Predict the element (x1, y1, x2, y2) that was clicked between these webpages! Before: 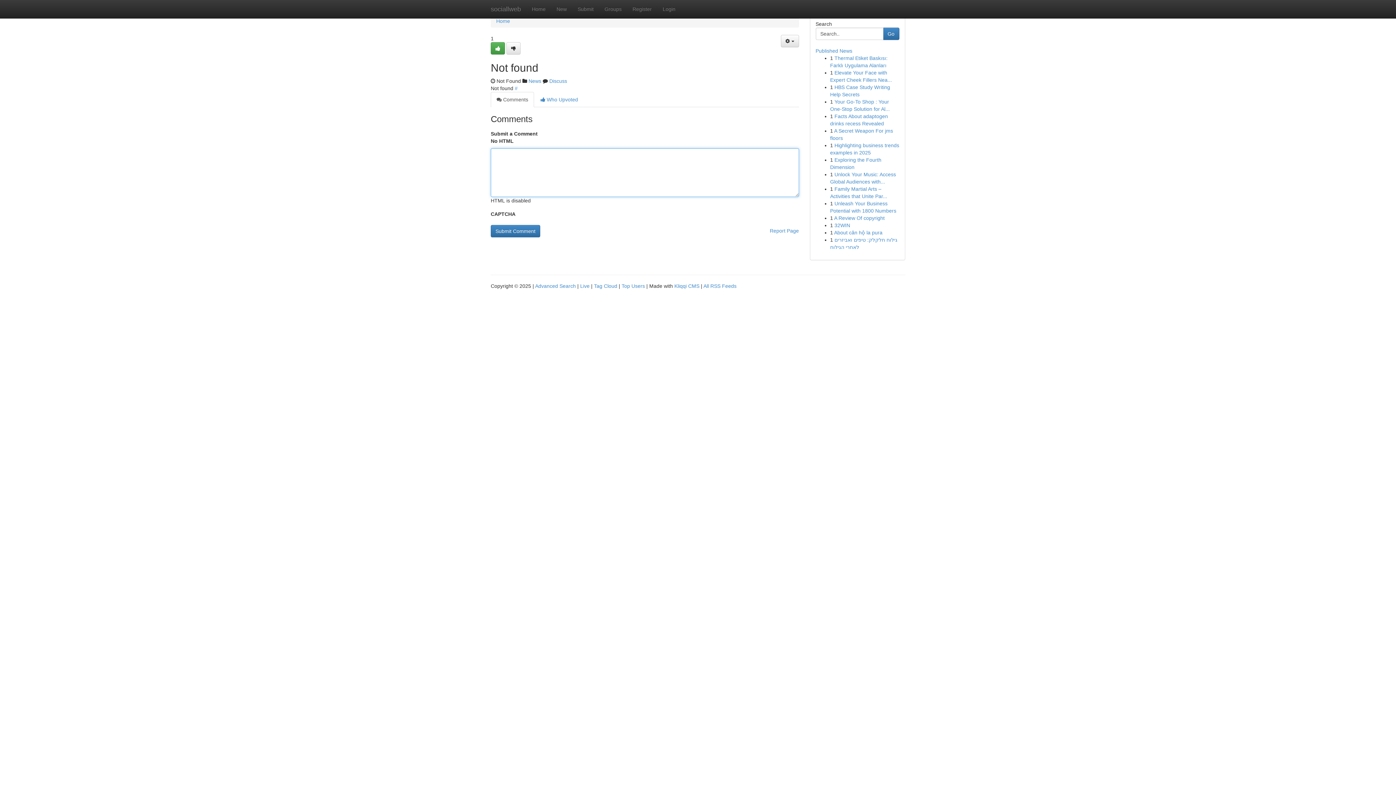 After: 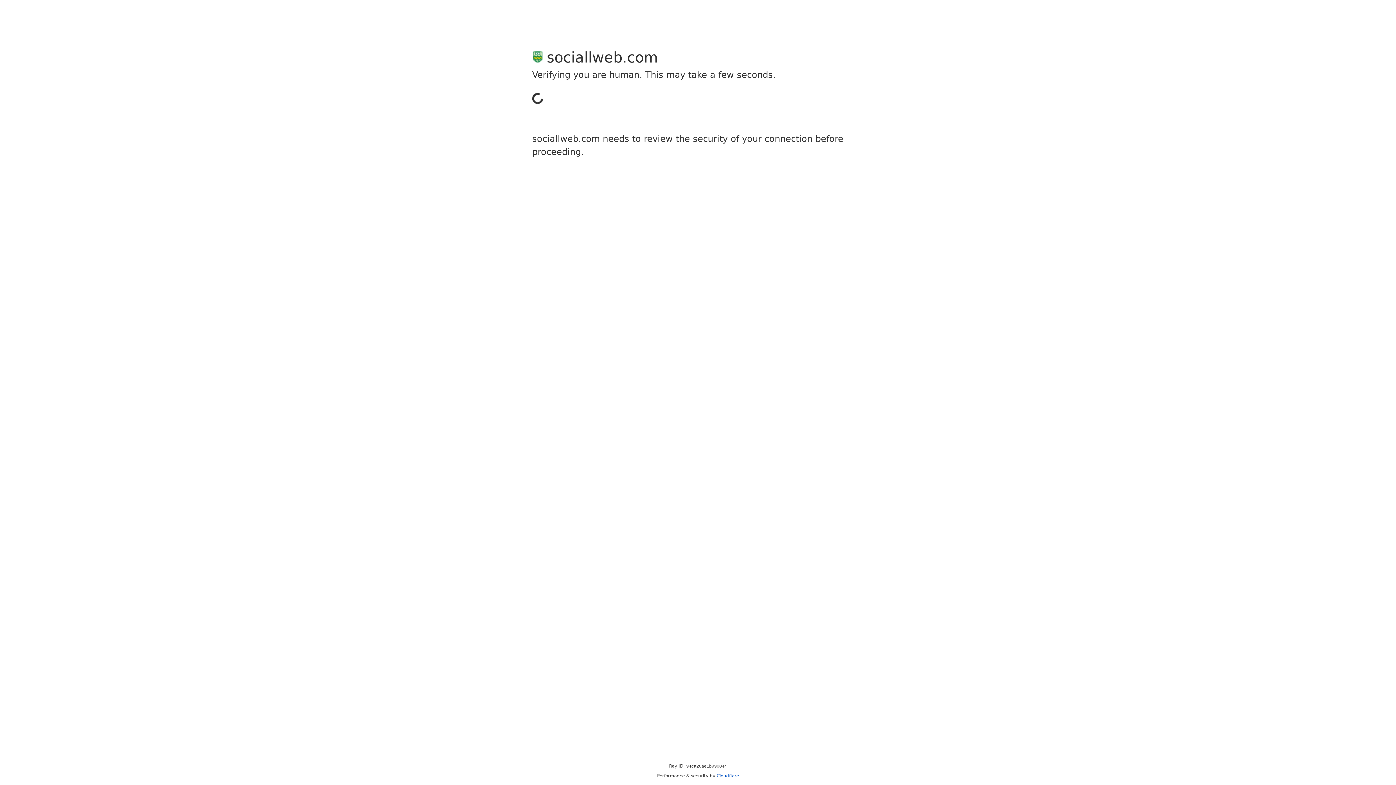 Action: bbox: (506, 42, 520, 54)